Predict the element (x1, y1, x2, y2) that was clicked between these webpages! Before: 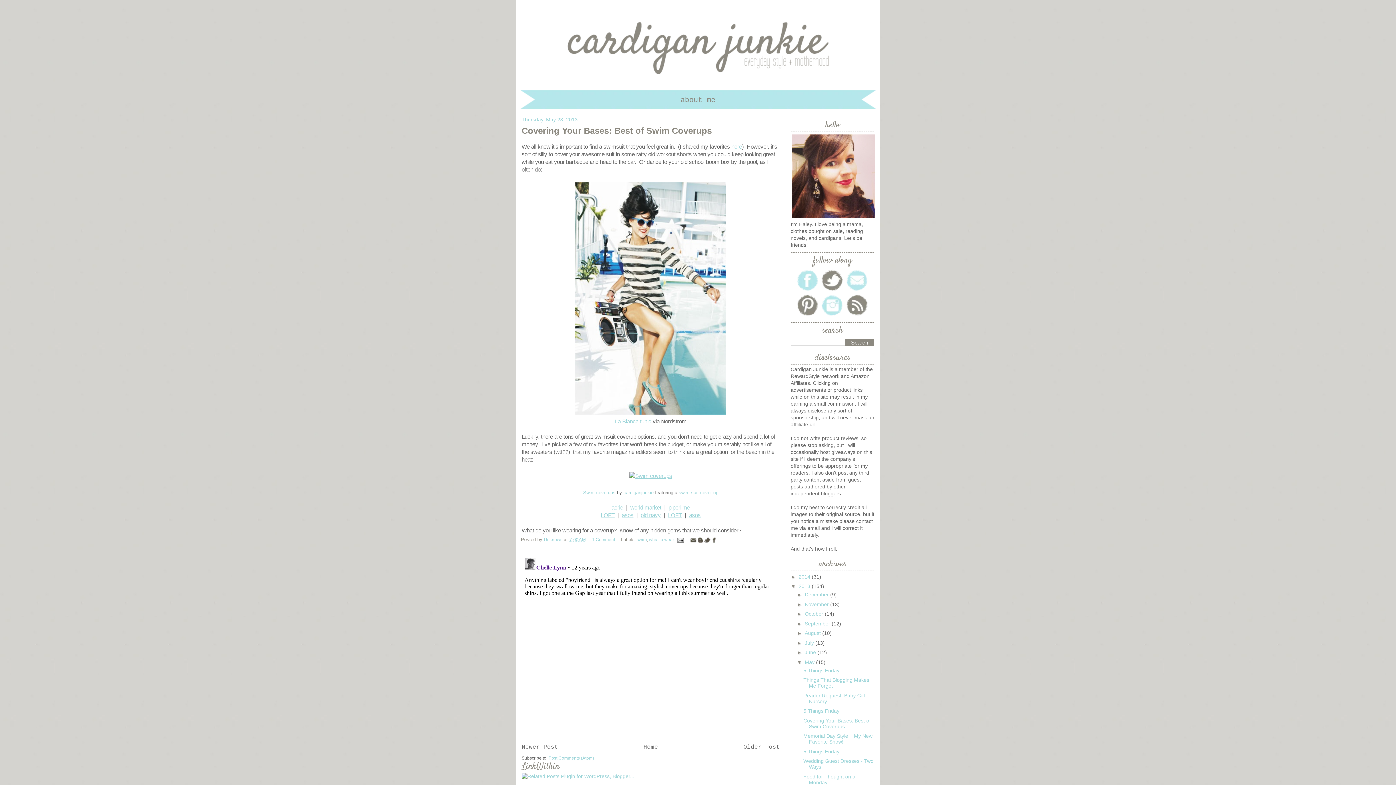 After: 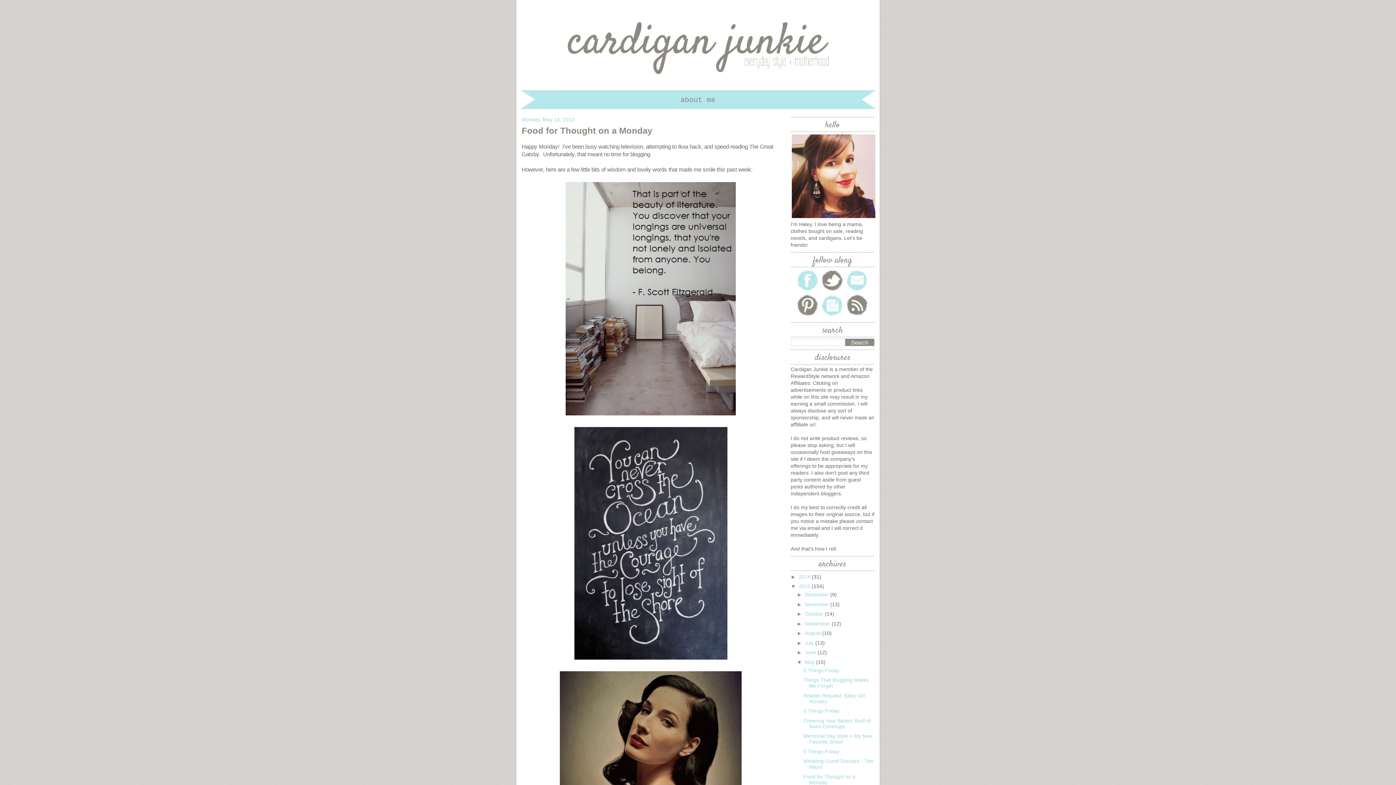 Action: bbox: (803, 774, 855, 785) label: Food for Thought on a Monday